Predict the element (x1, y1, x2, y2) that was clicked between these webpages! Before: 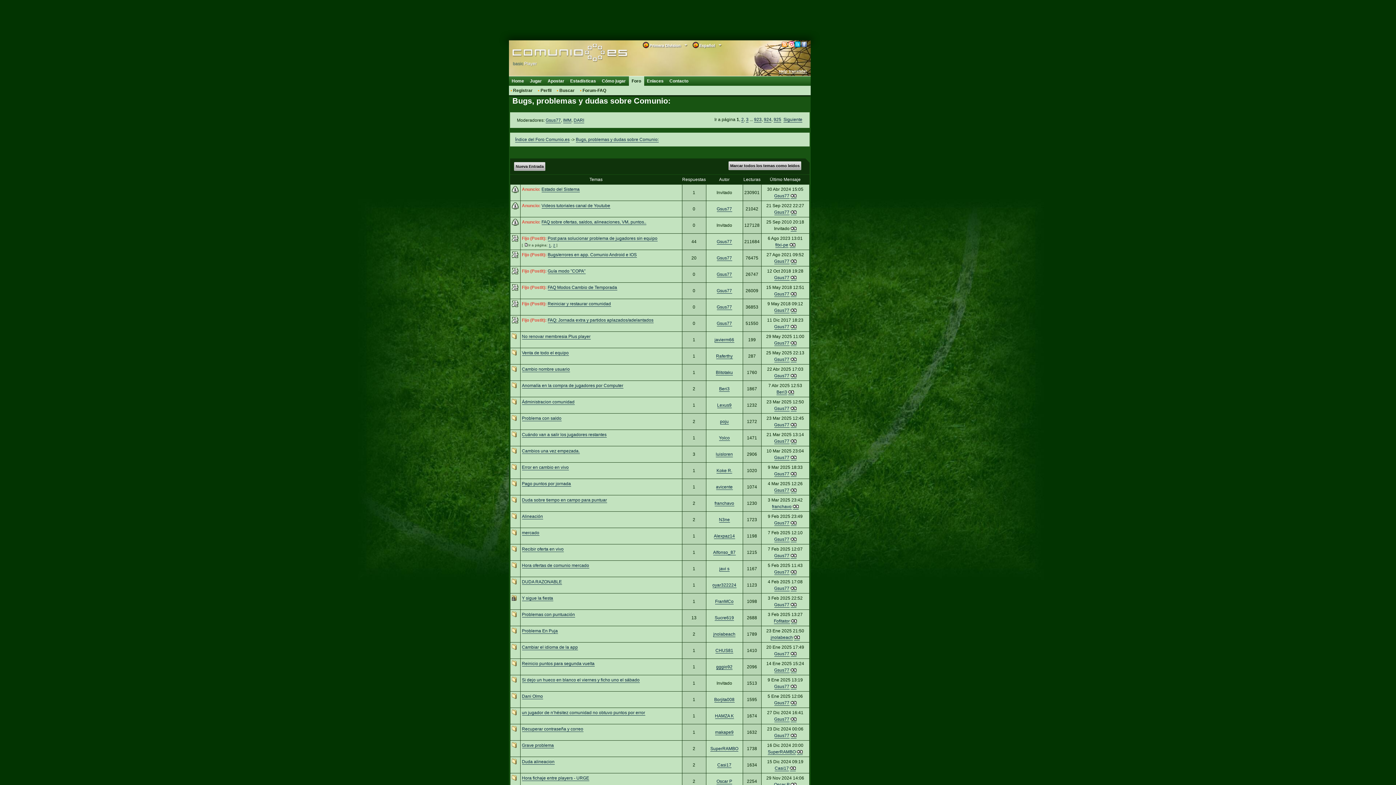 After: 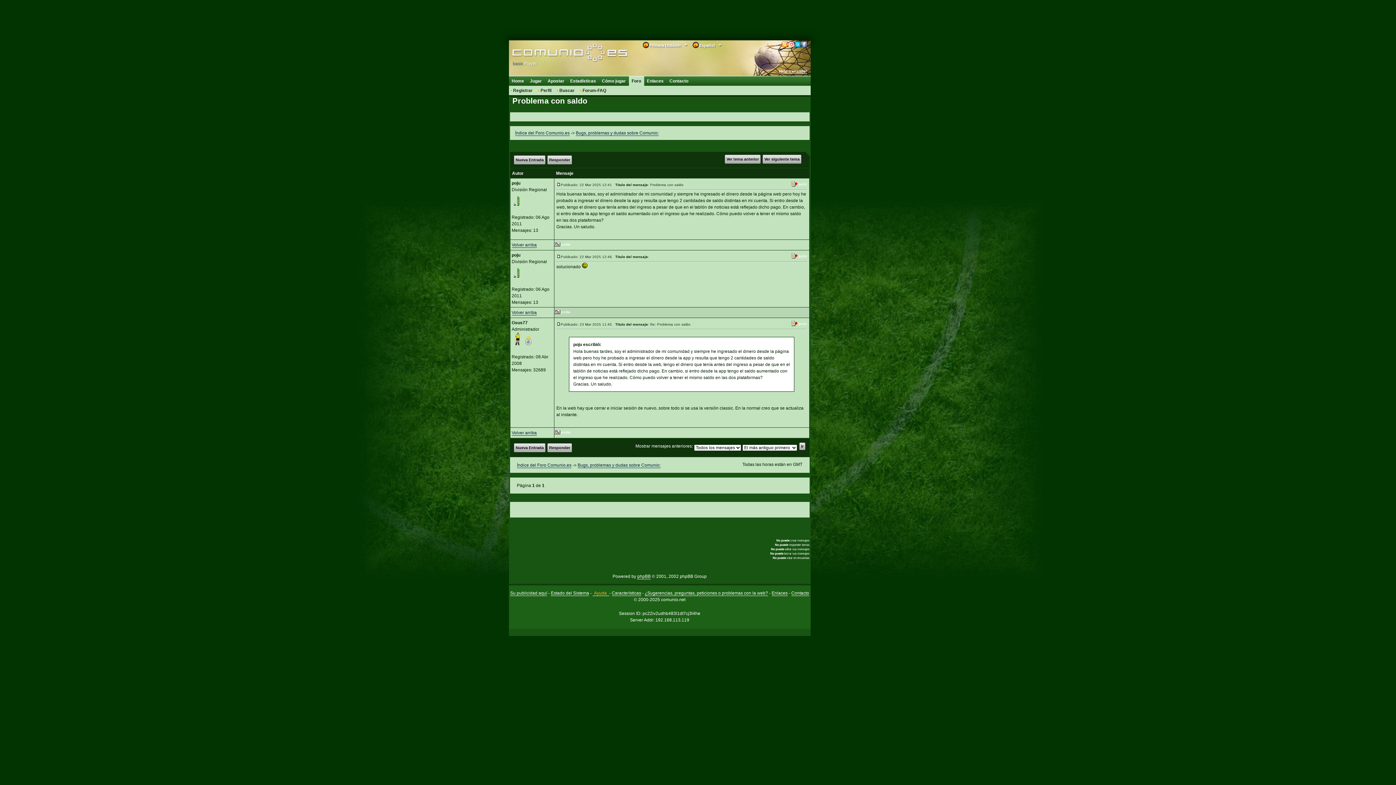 Action: label: Problema con saldo bbox: (522, 415, 561, 421)